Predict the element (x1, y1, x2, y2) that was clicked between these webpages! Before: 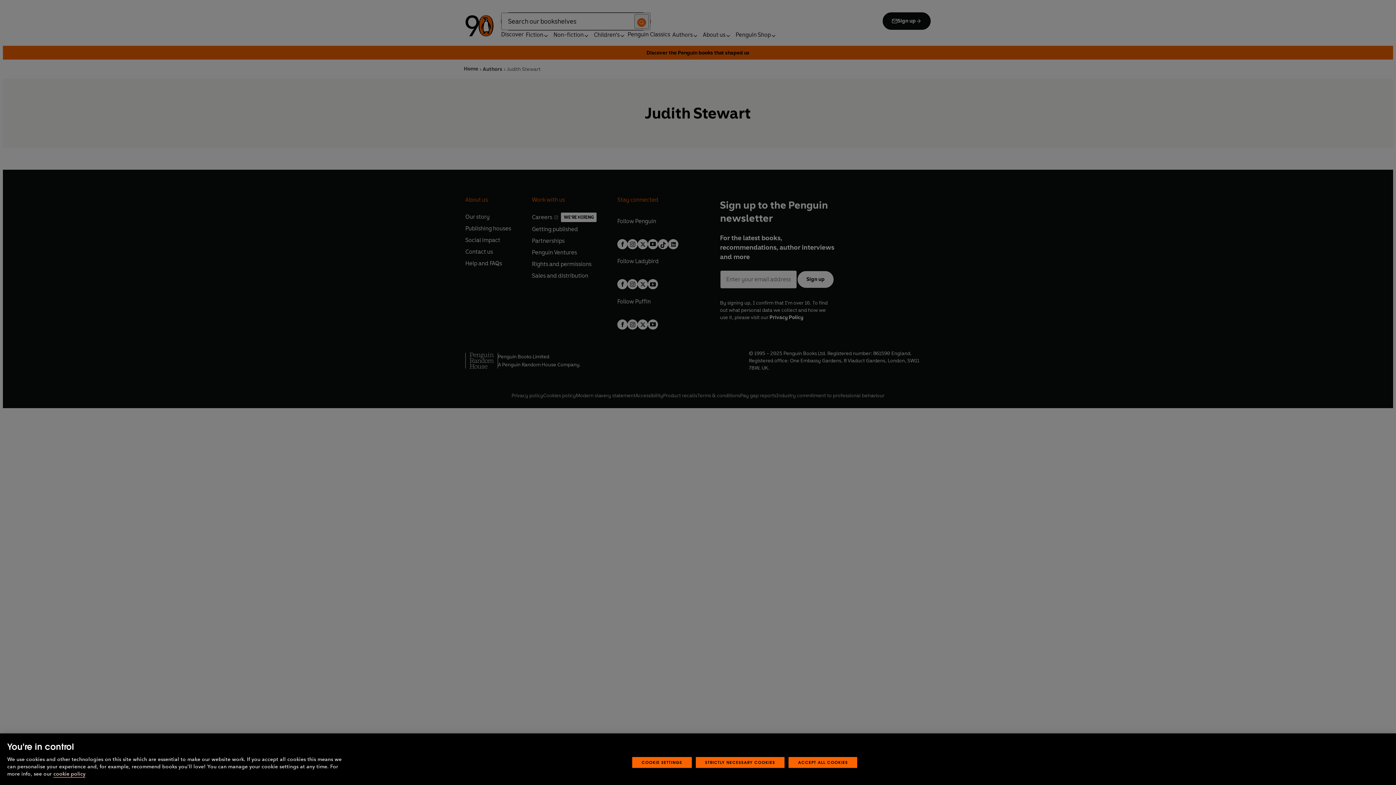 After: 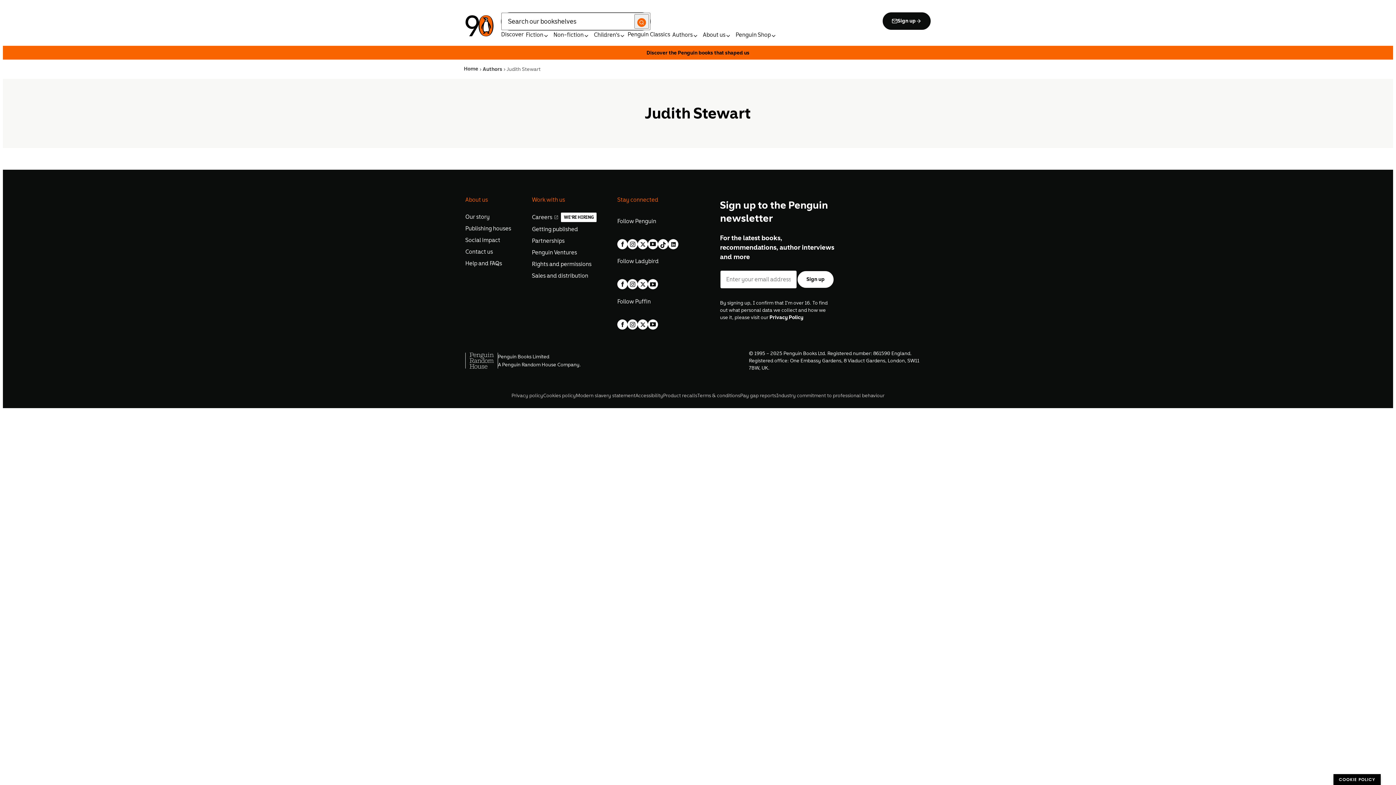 Action: bbox: (788, 769, 857, 780) label: ACCEPT ALL COOKIES